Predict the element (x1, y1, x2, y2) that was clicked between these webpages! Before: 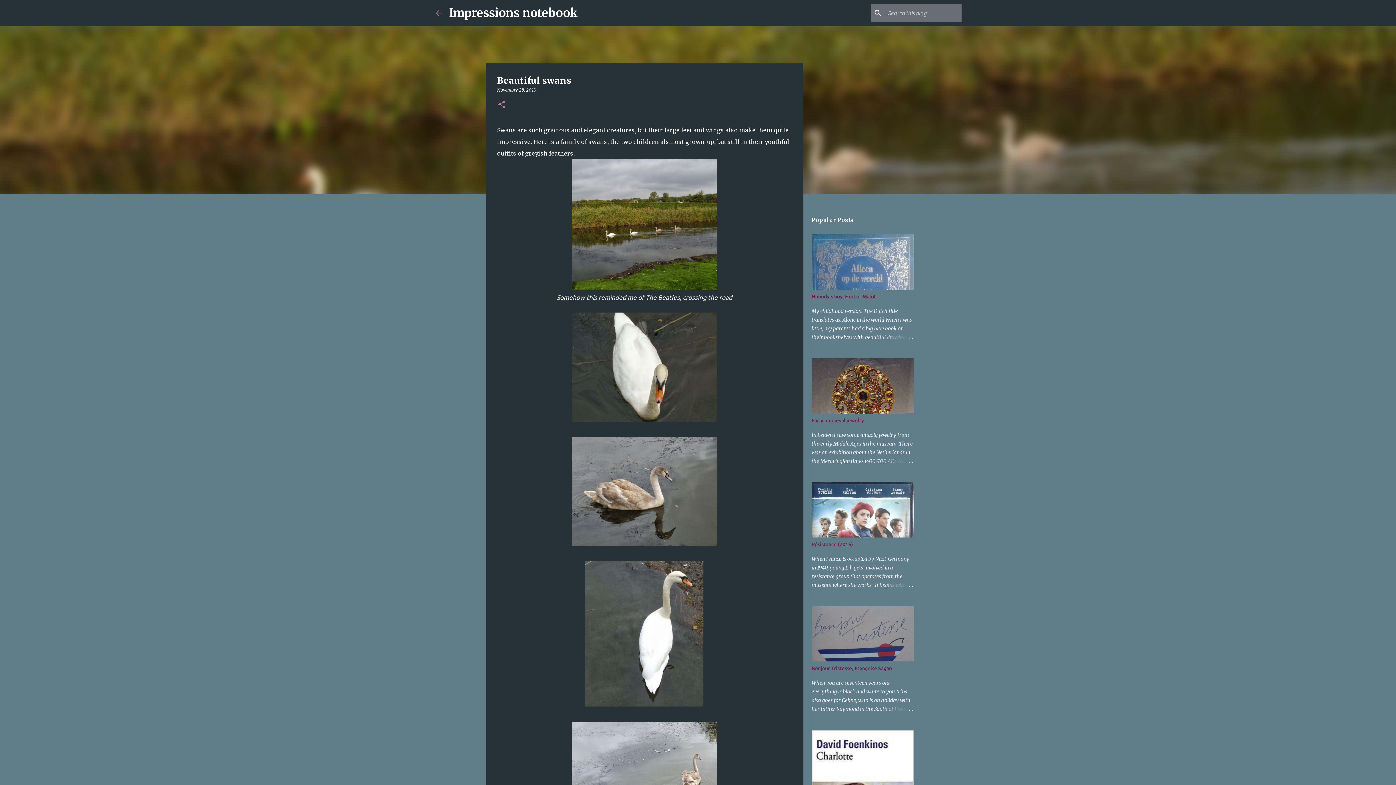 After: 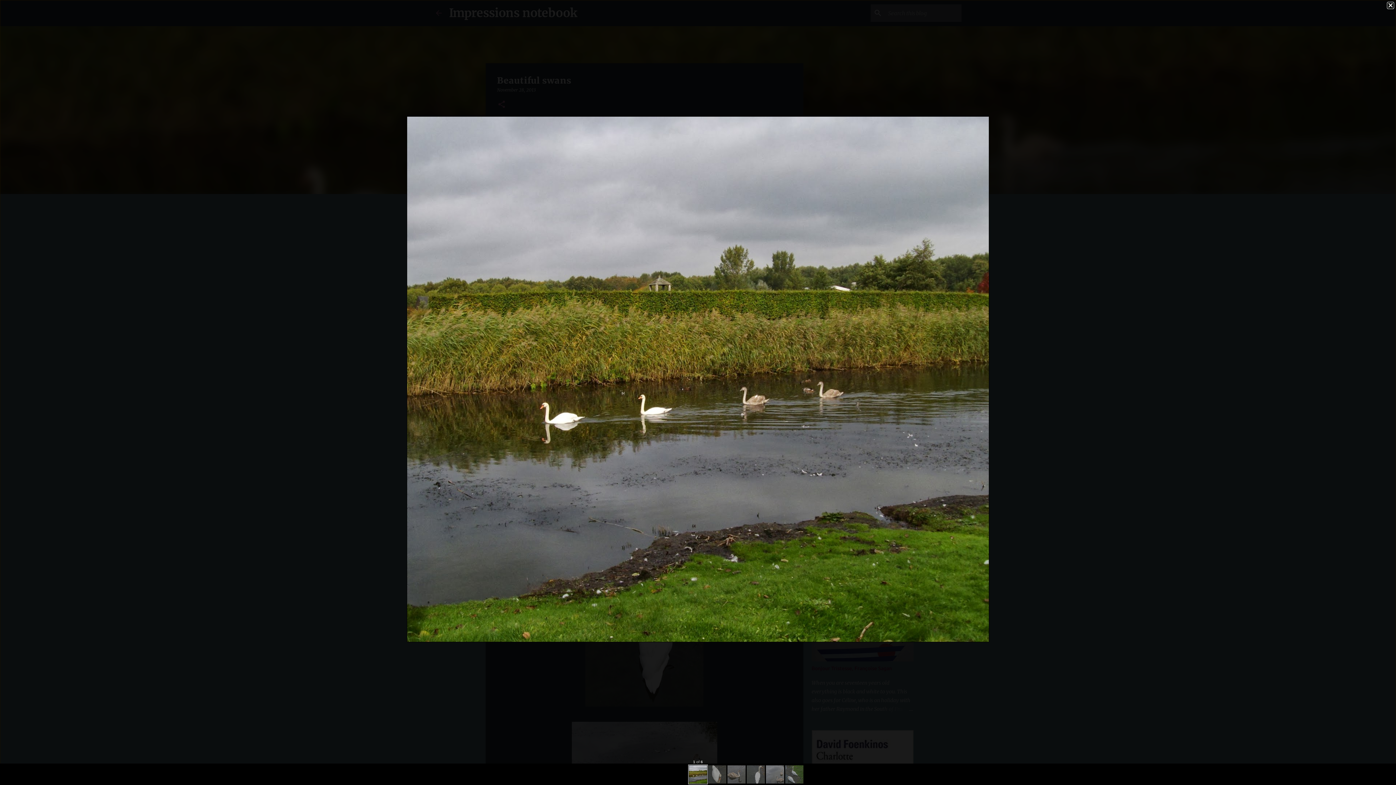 Action: bbox: (571, 159, 717, 294)